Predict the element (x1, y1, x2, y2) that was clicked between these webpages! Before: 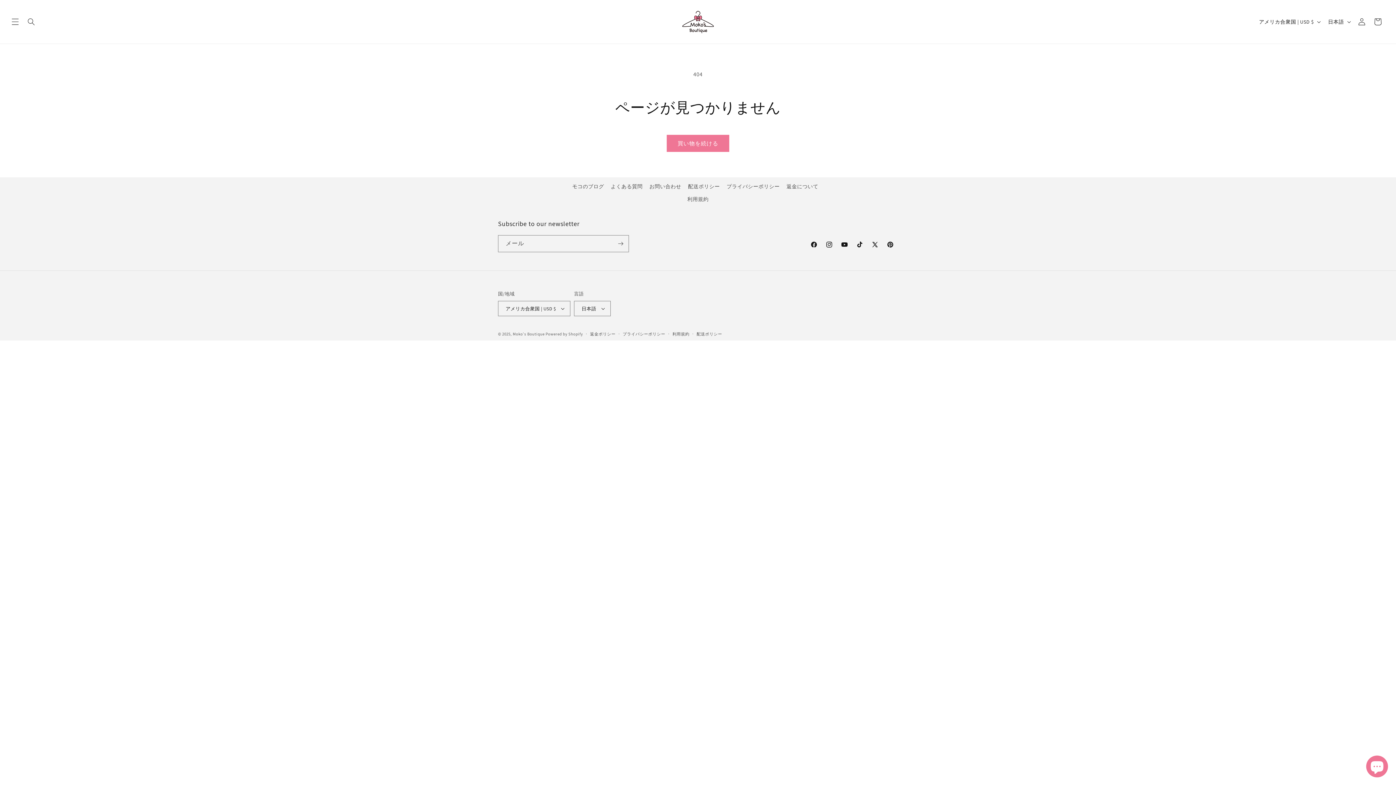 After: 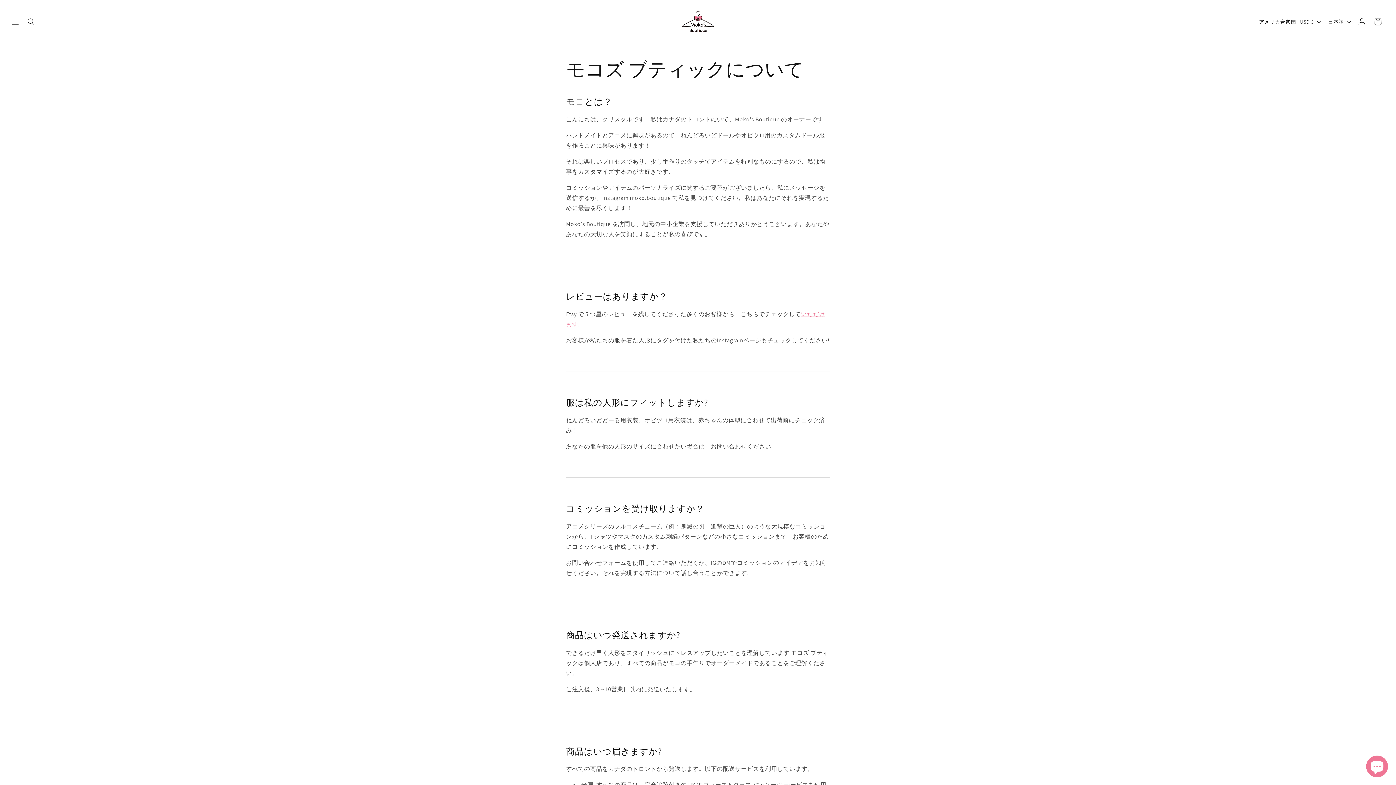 Action: bbox: (610, 180, 642, 193) label: よくある質問